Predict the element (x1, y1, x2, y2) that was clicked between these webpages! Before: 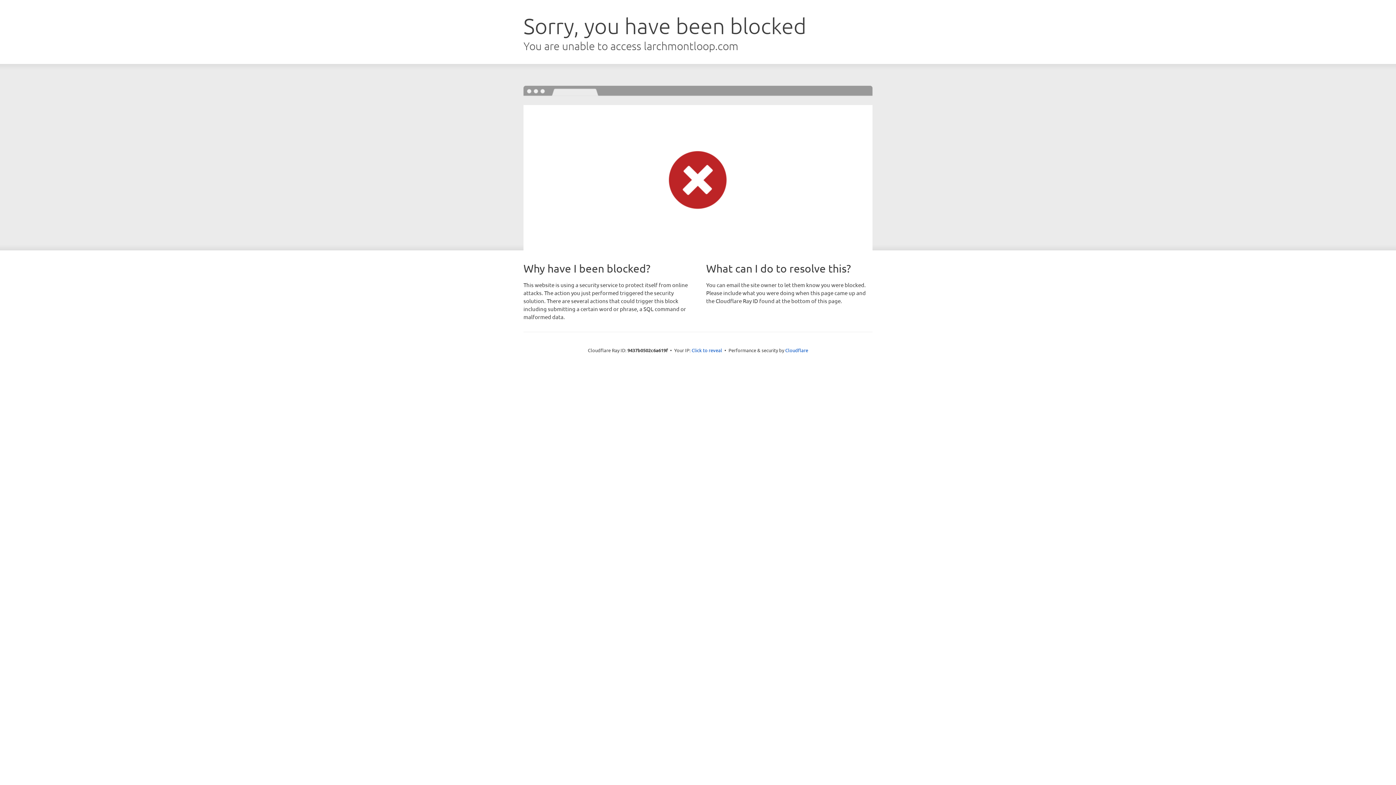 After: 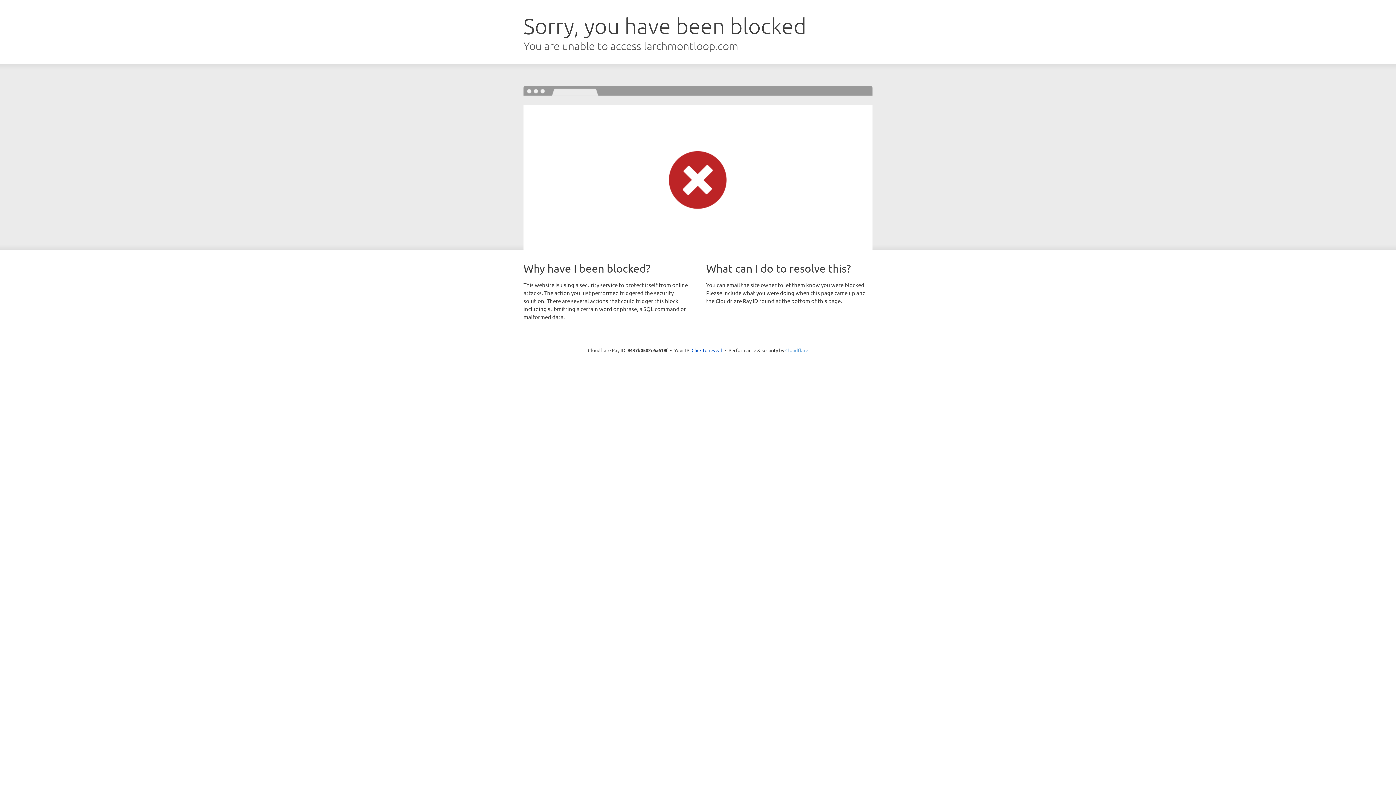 Action: label: Cloudflare bbox: (785, 347, 808, 353)